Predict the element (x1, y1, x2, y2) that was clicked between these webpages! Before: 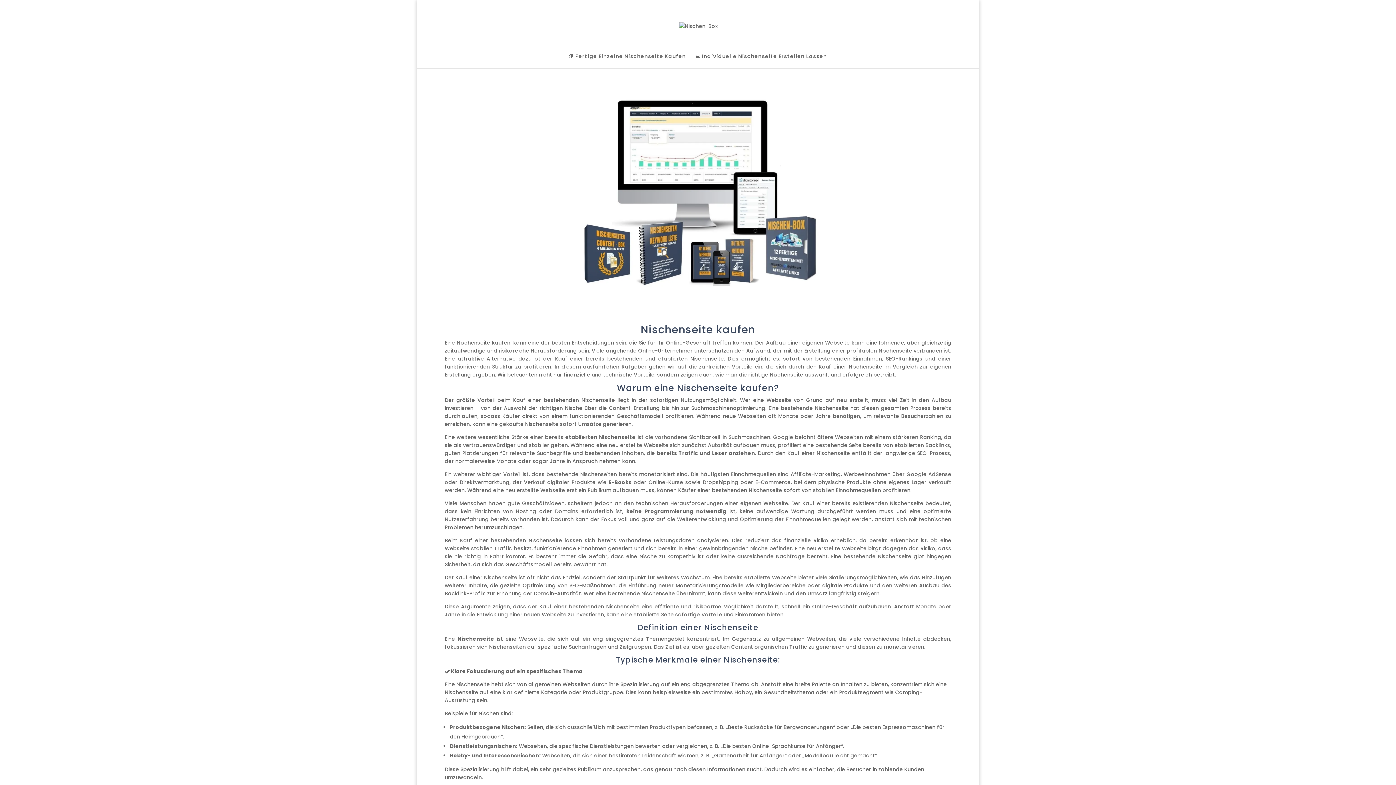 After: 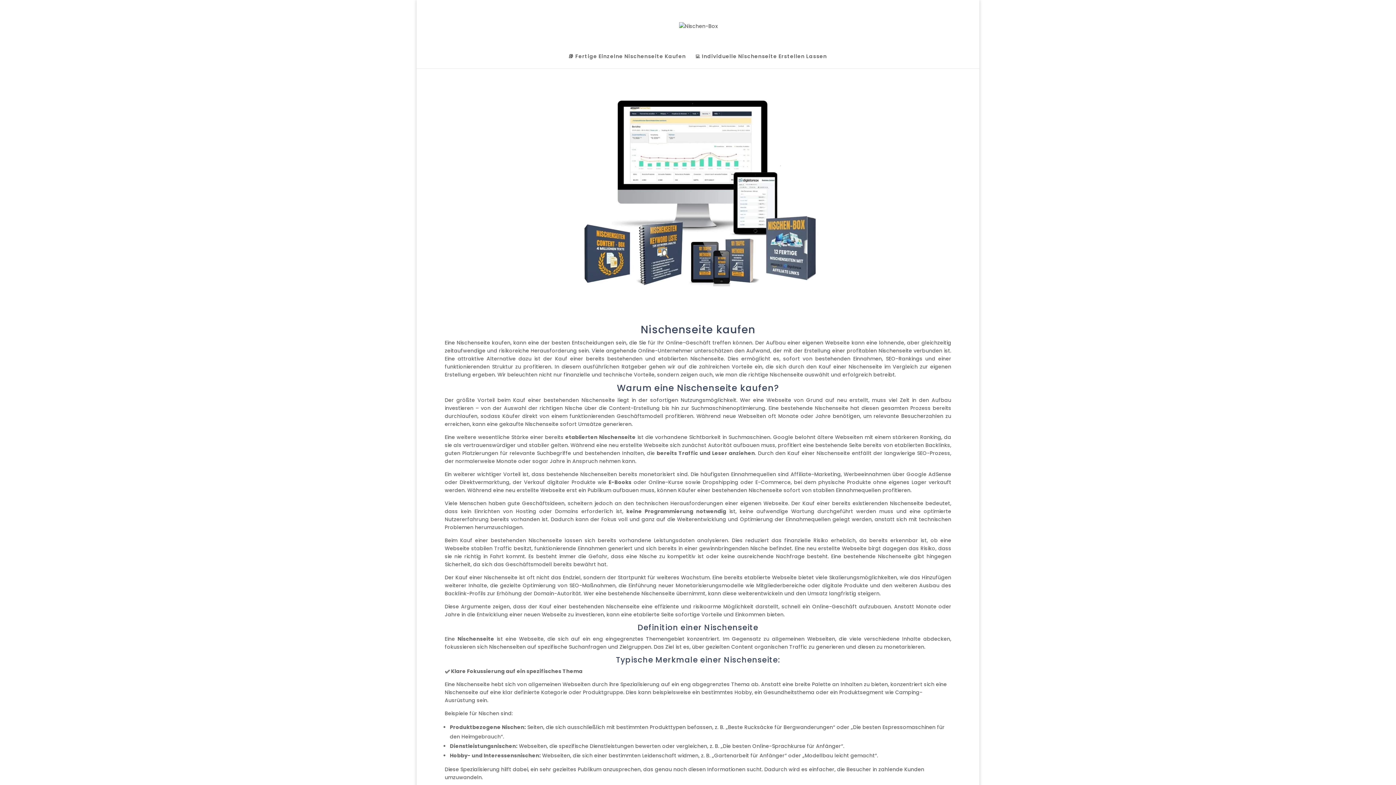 Action: bbox: (679, 22, 718, 29)